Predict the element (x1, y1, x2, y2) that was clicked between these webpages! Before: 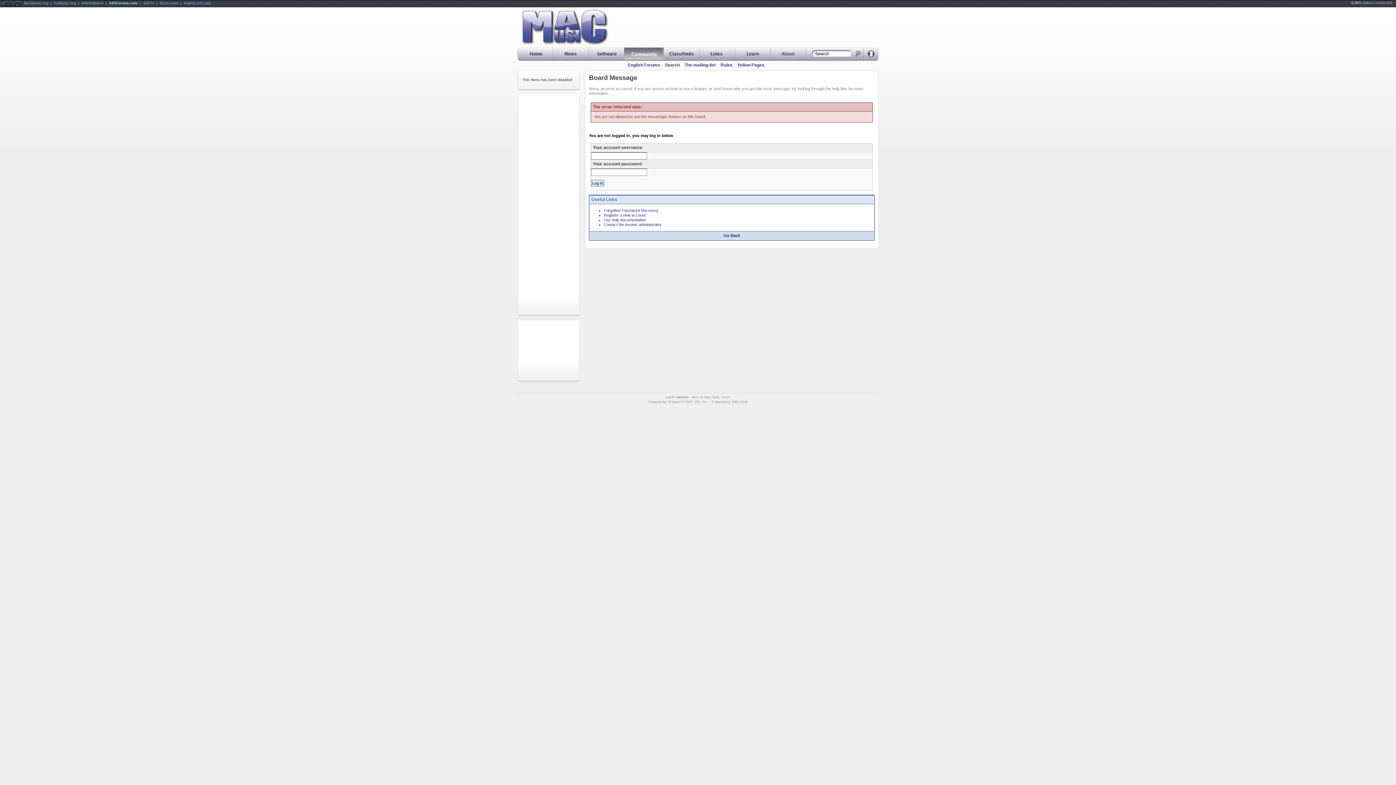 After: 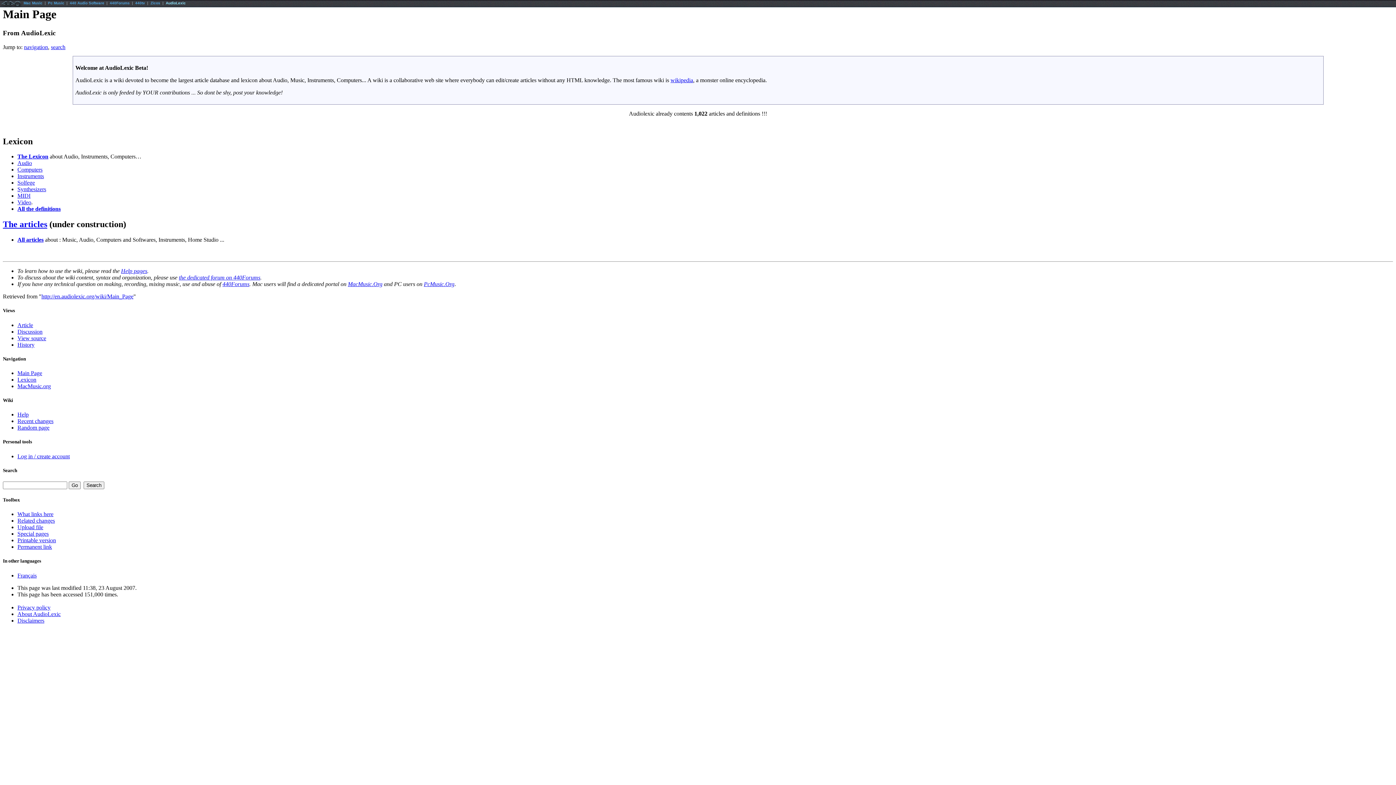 Action: label: AudioLexic.org bbox: (183, 1, 210, 5)